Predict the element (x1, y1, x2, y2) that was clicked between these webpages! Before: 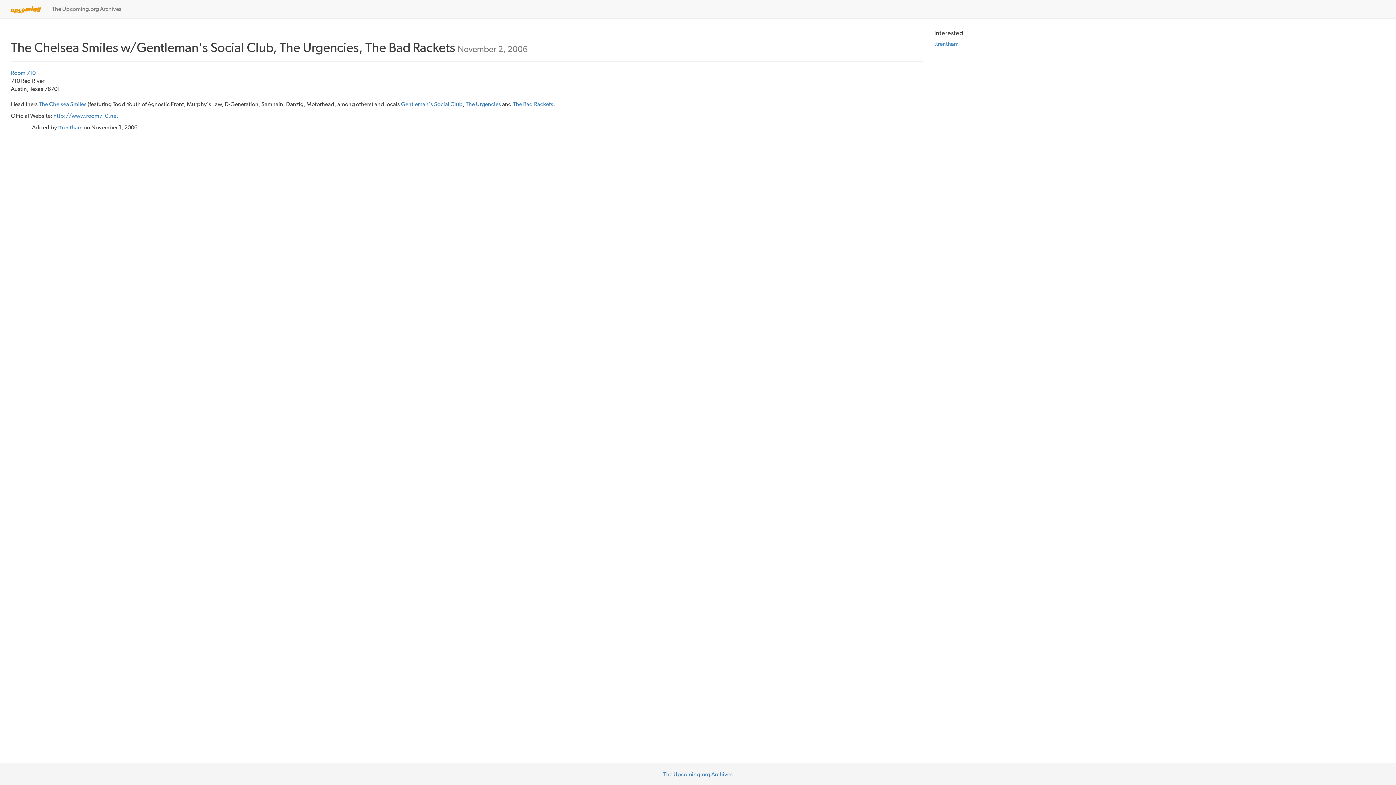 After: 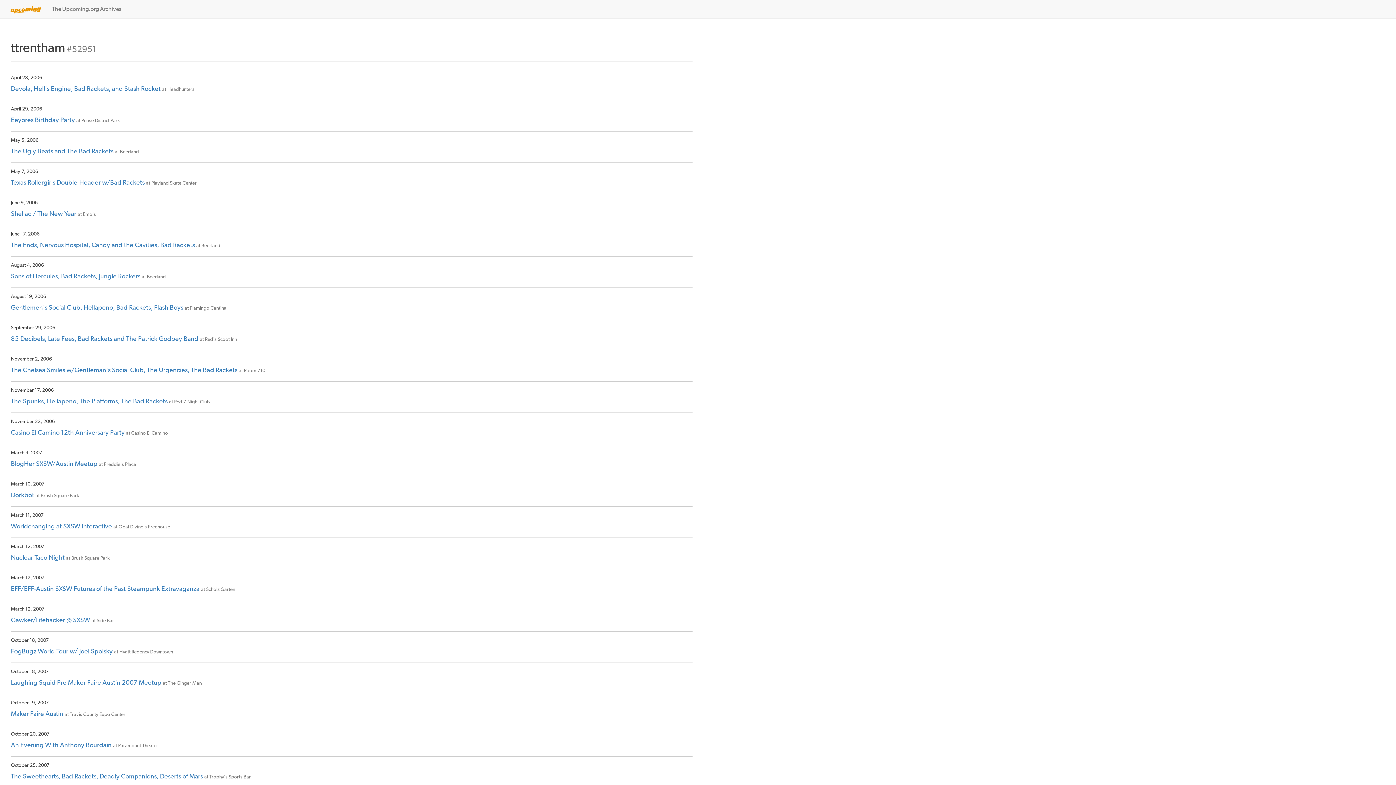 Action: label: ttrentham bbox: (934, 40, 958, 47)